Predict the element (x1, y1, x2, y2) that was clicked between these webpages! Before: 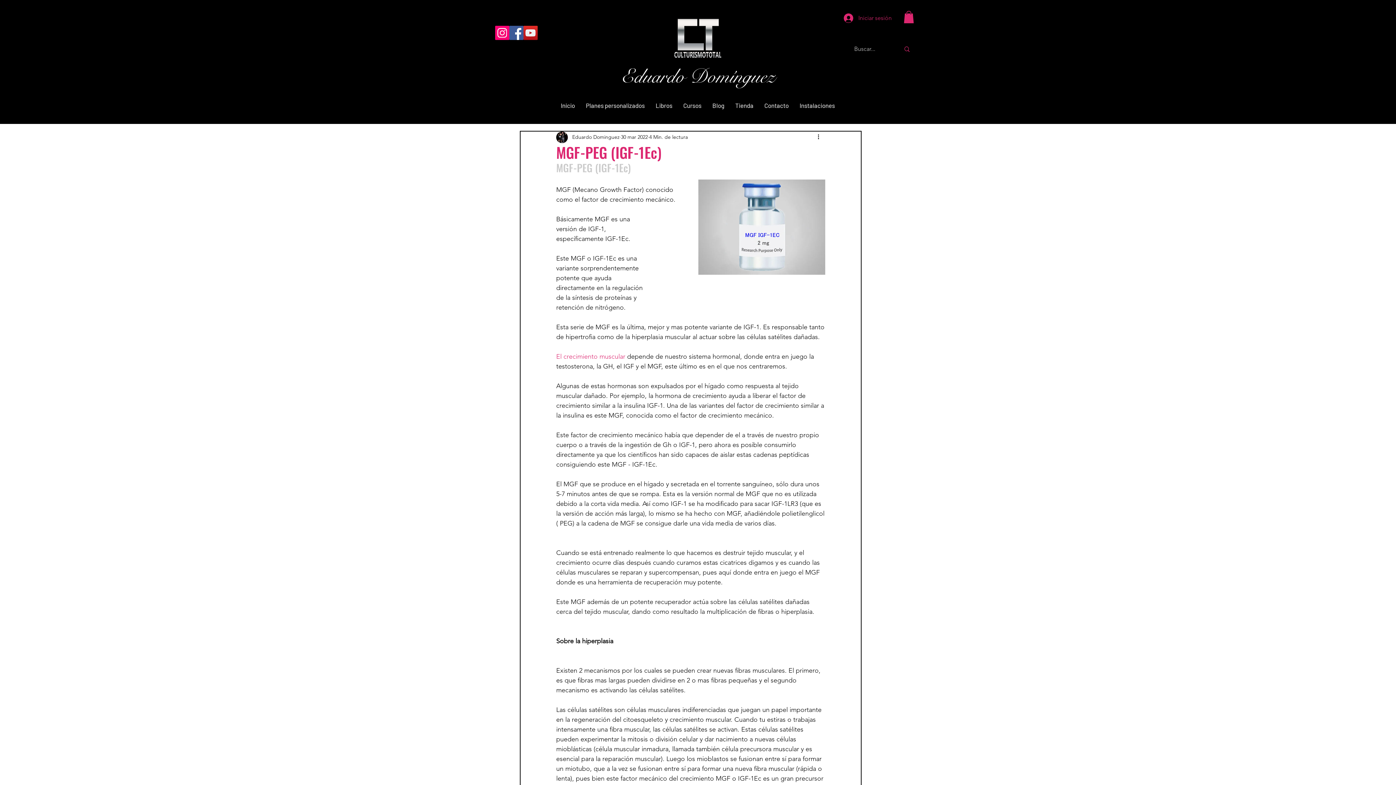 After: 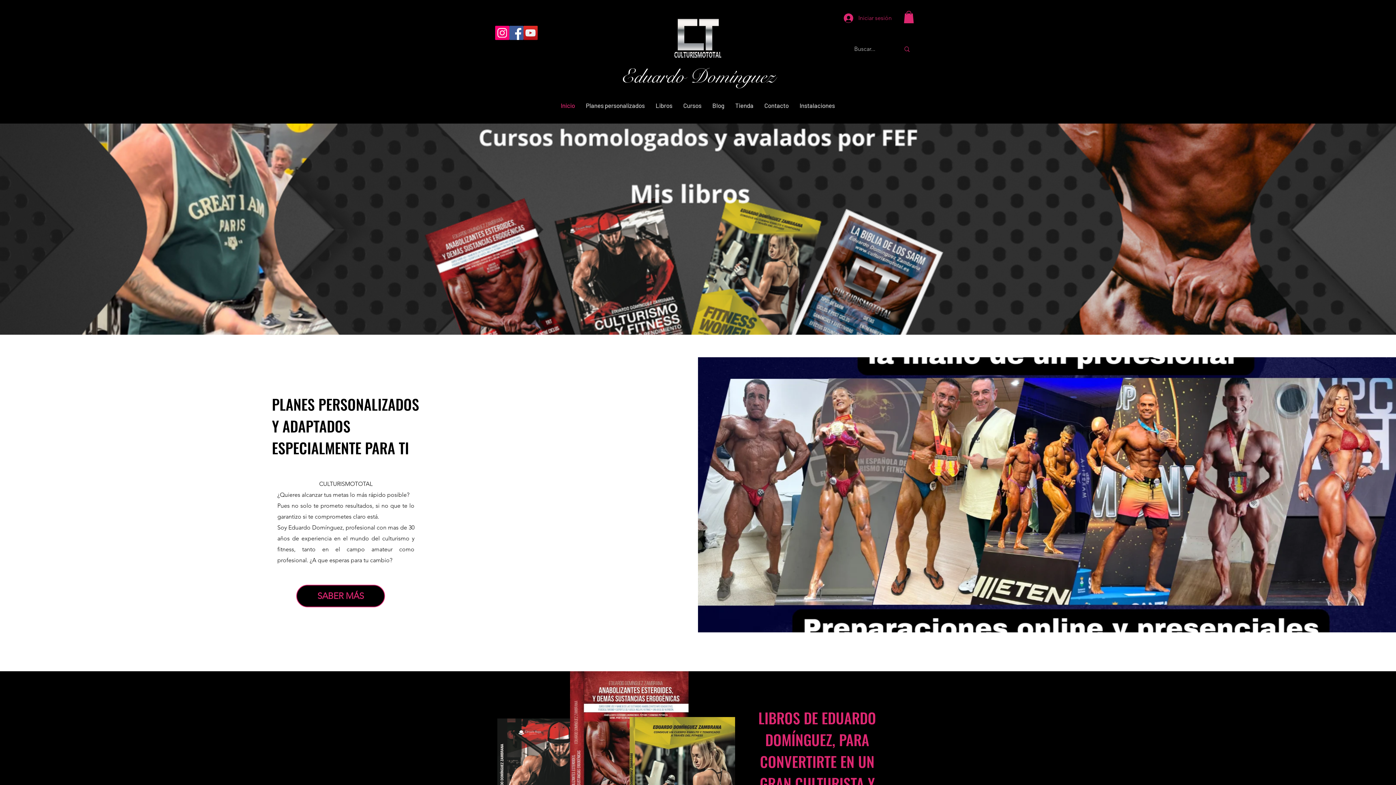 Action: bbox: (674, 18, 721, 57)